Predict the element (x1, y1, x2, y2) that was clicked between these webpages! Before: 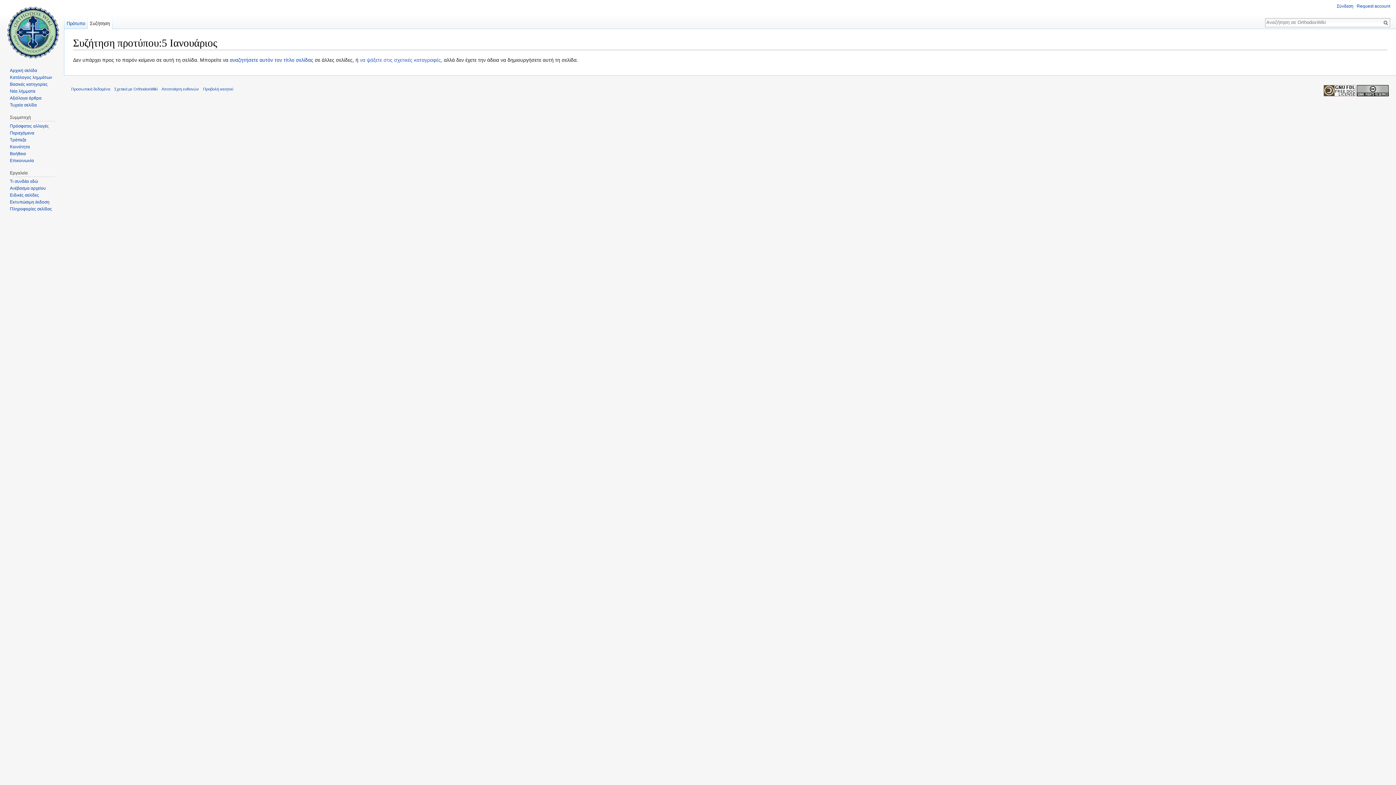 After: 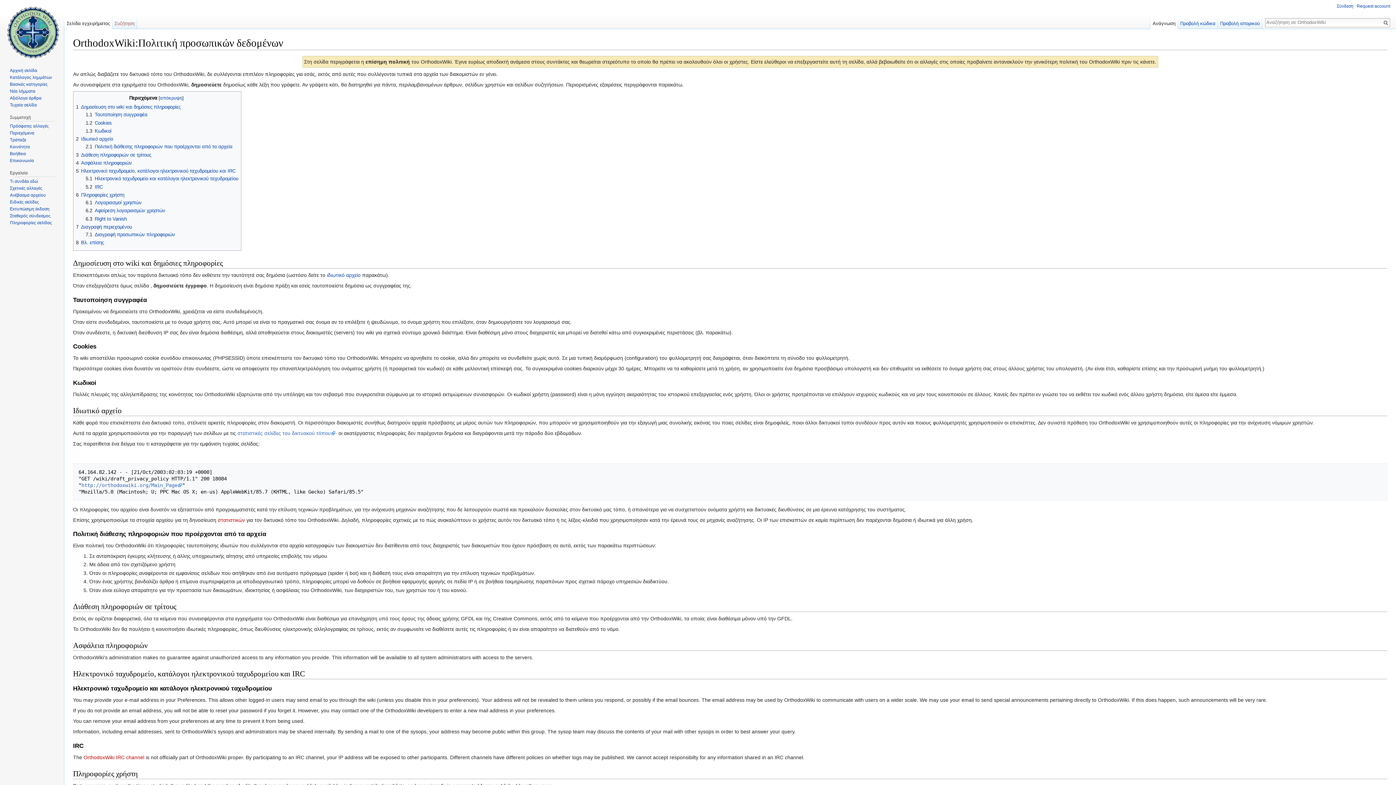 Action: label: Προσωπικά δεδομένα bbox: (71, 86, 110, 91)